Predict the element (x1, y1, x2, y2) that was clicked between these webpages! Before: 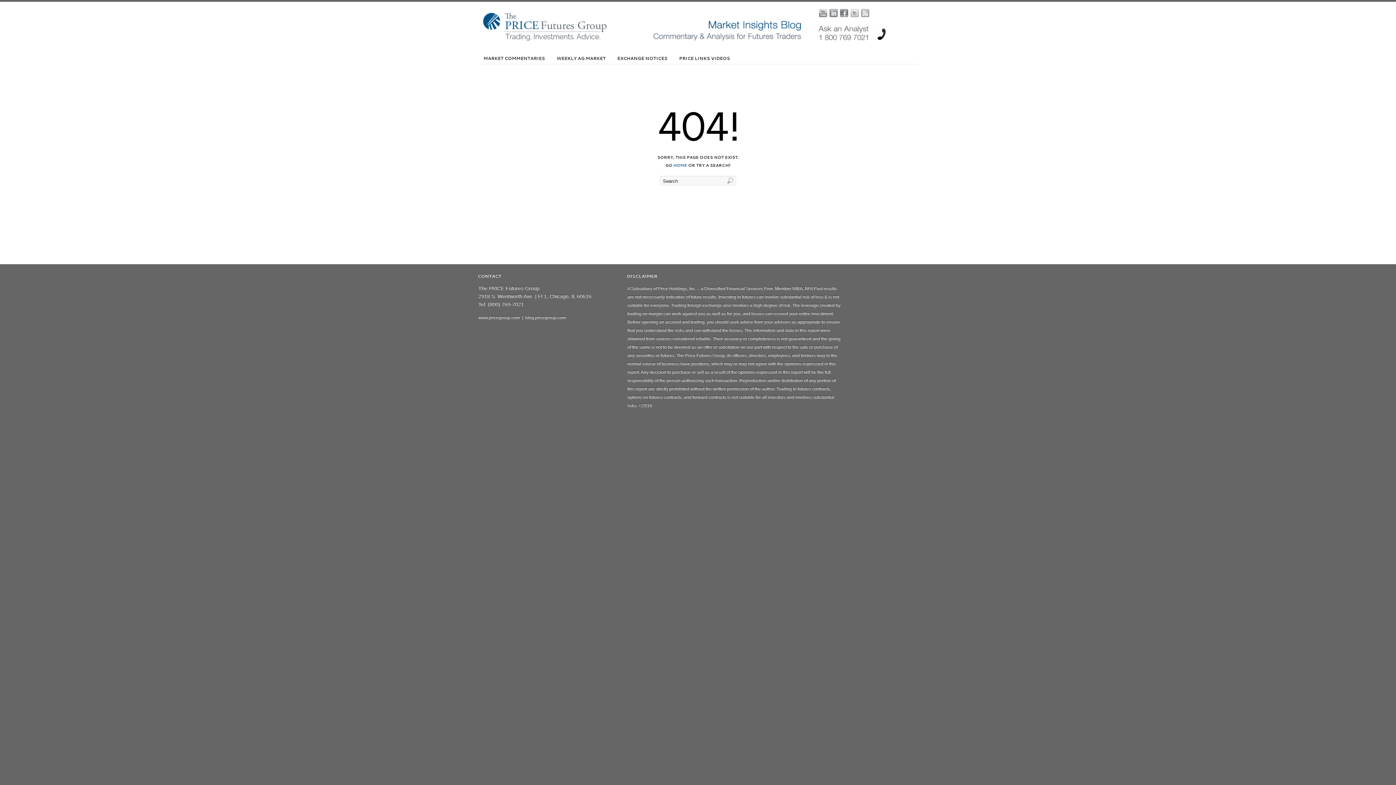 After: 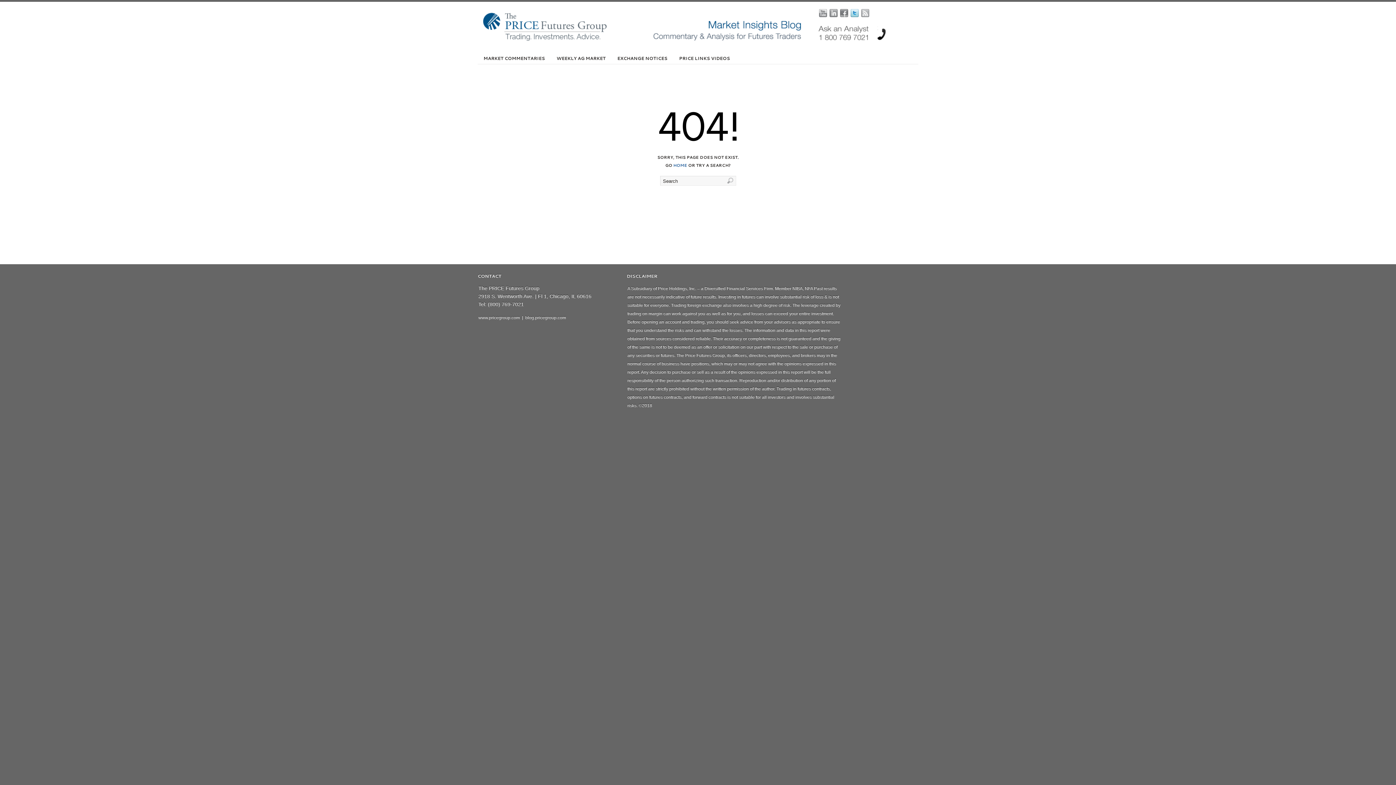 Action: bbox: (850, 9, 858, 17)